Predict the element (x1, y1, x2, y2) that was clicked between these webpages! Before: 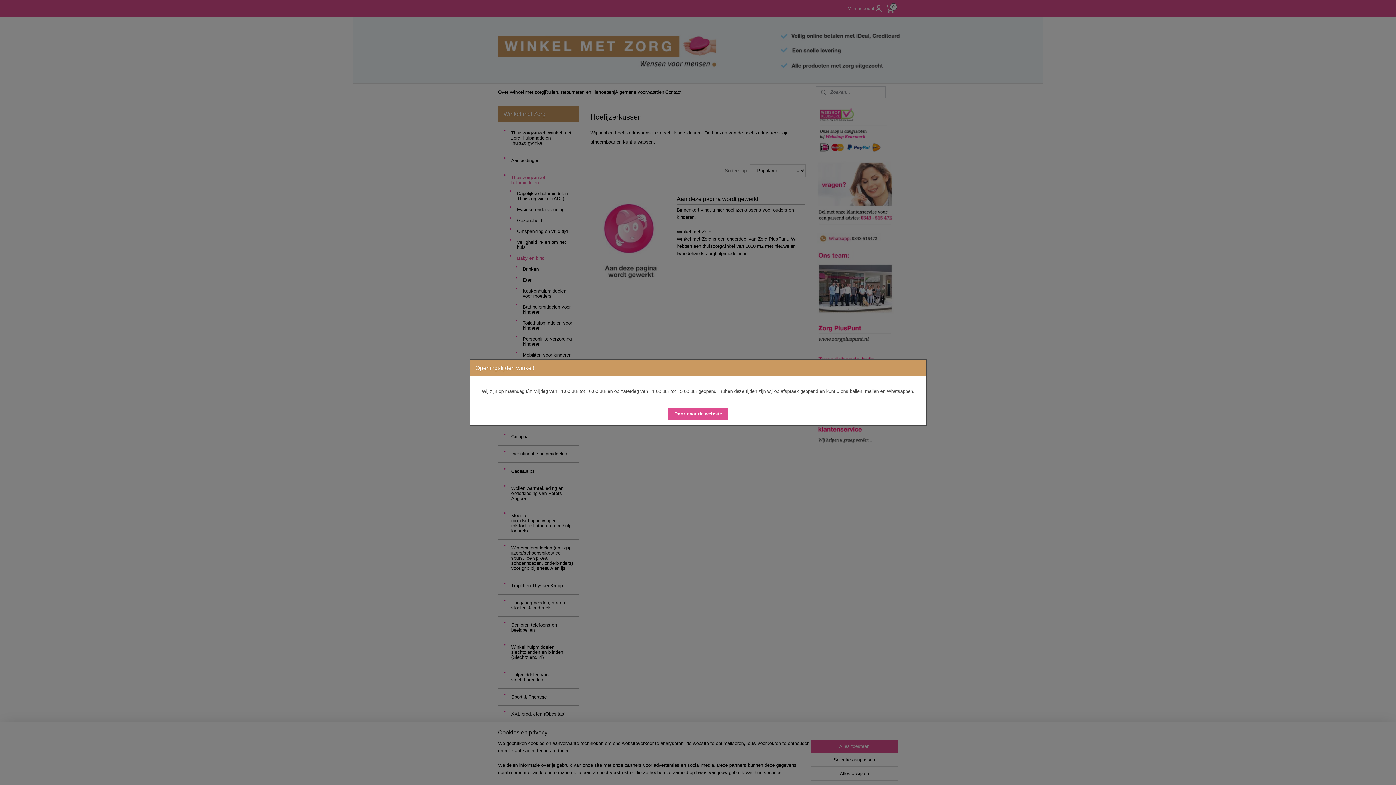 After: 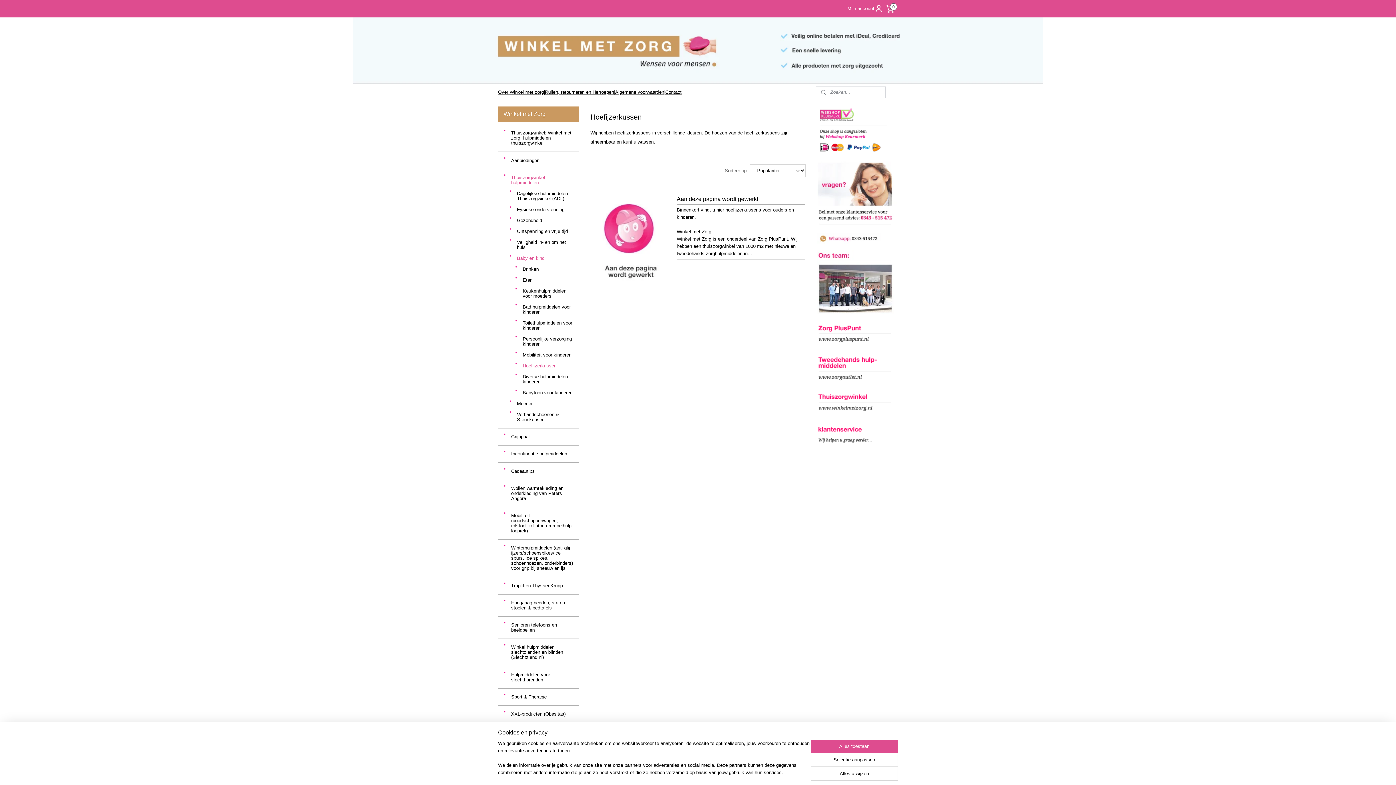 Action: label: Door naar de website bbox: (668, 407, 728, 420)